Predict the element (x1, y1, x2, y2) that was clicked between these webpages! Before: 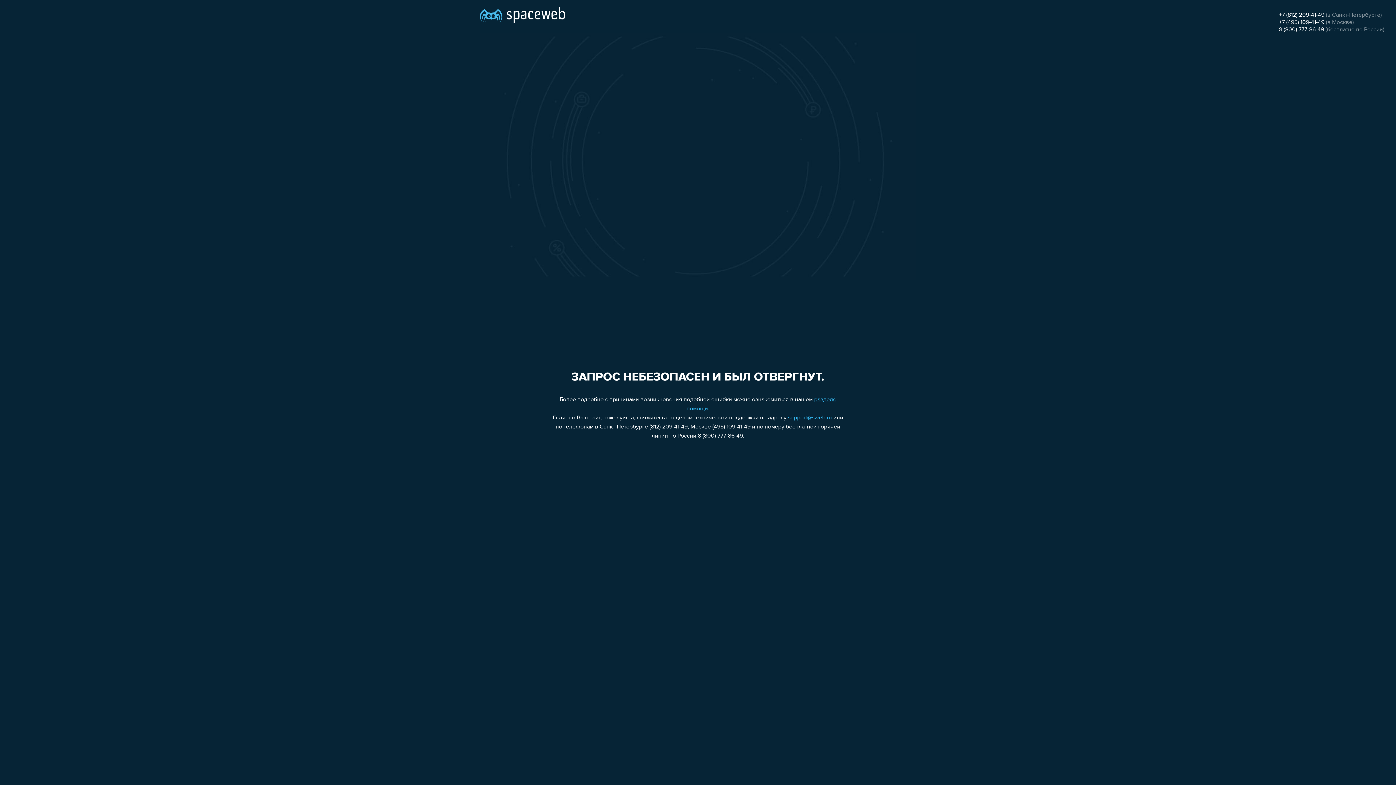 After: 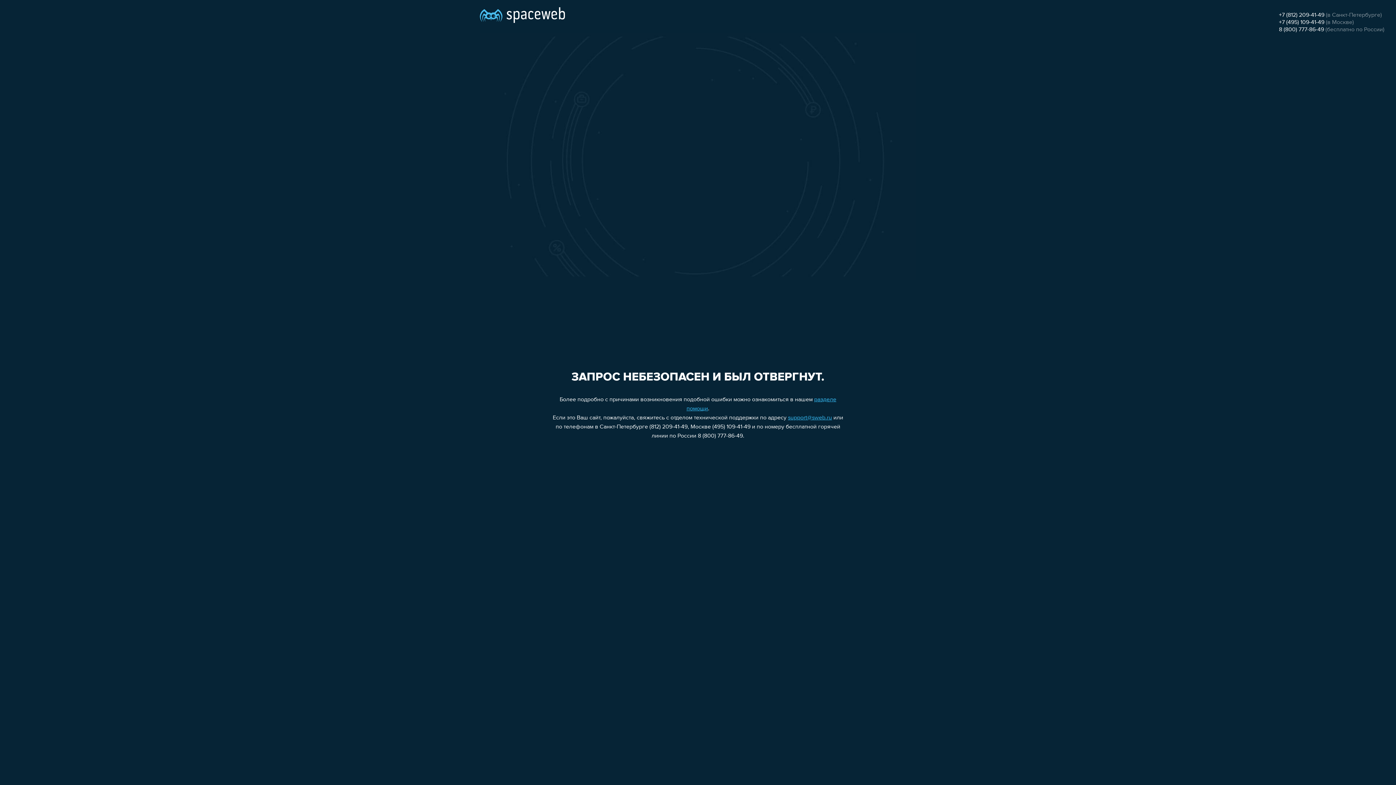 Action: label: +7 (495) 109-41-49 bbox: (1279, 19, 1324, 25)